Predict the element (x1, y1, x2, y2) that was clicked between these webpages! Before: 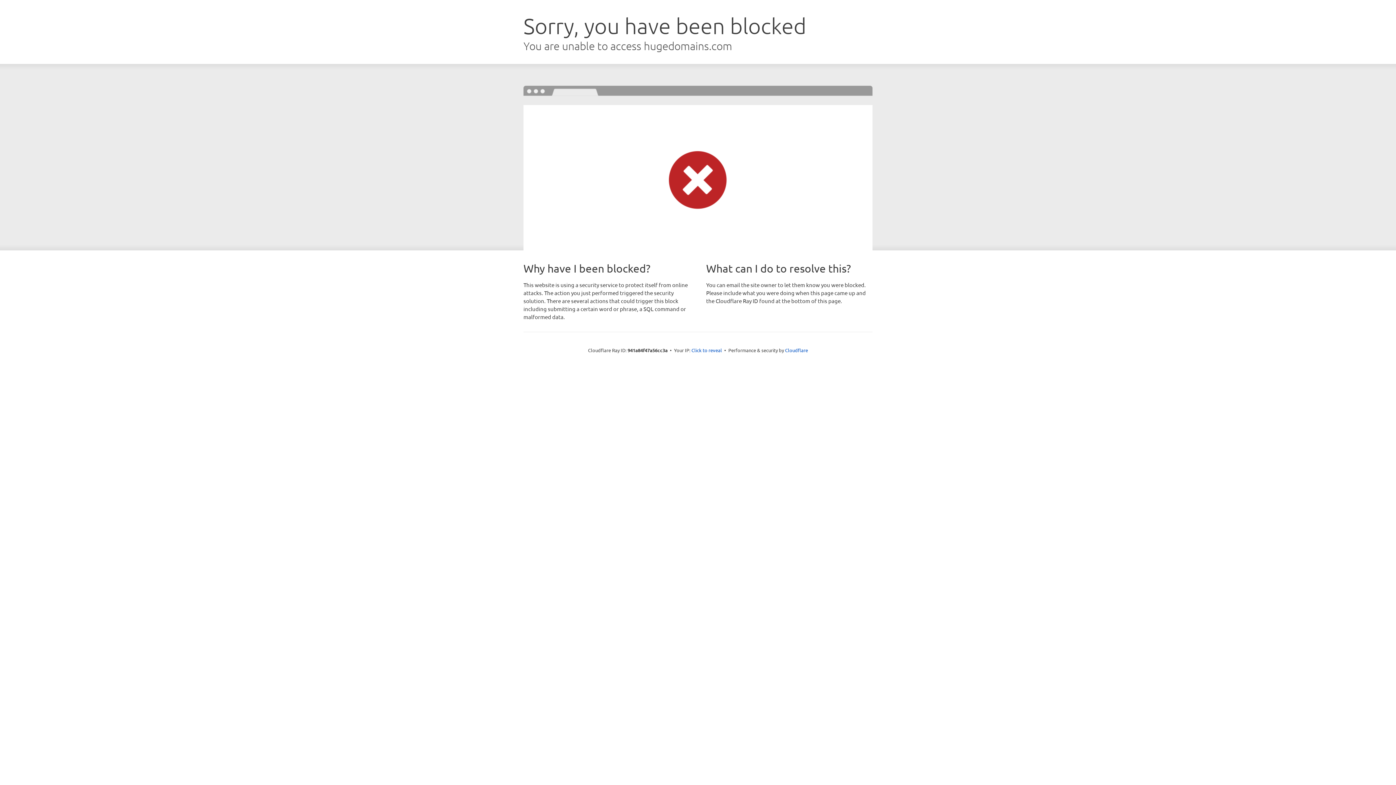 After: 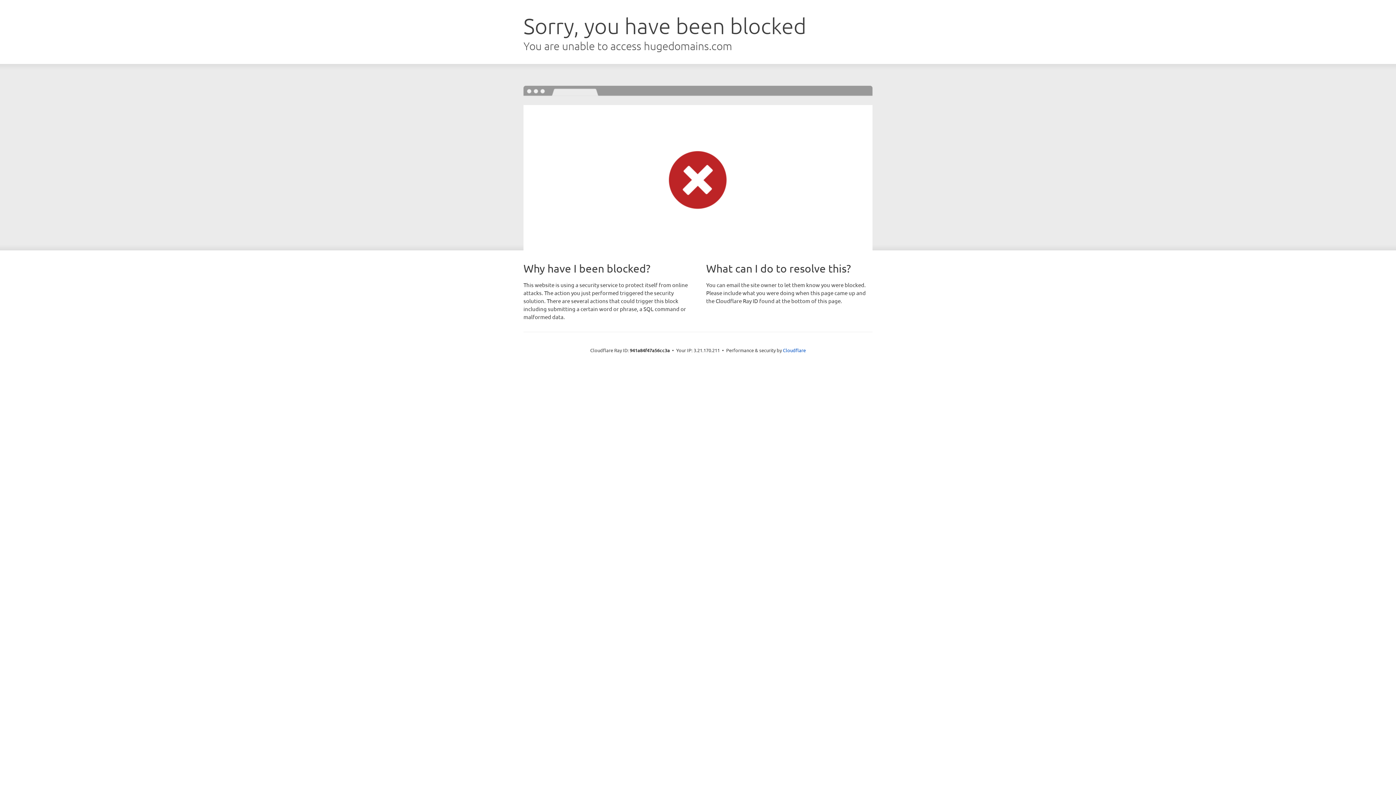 Action: label: Click to reveal bbox: (691, 346, 722, 353)